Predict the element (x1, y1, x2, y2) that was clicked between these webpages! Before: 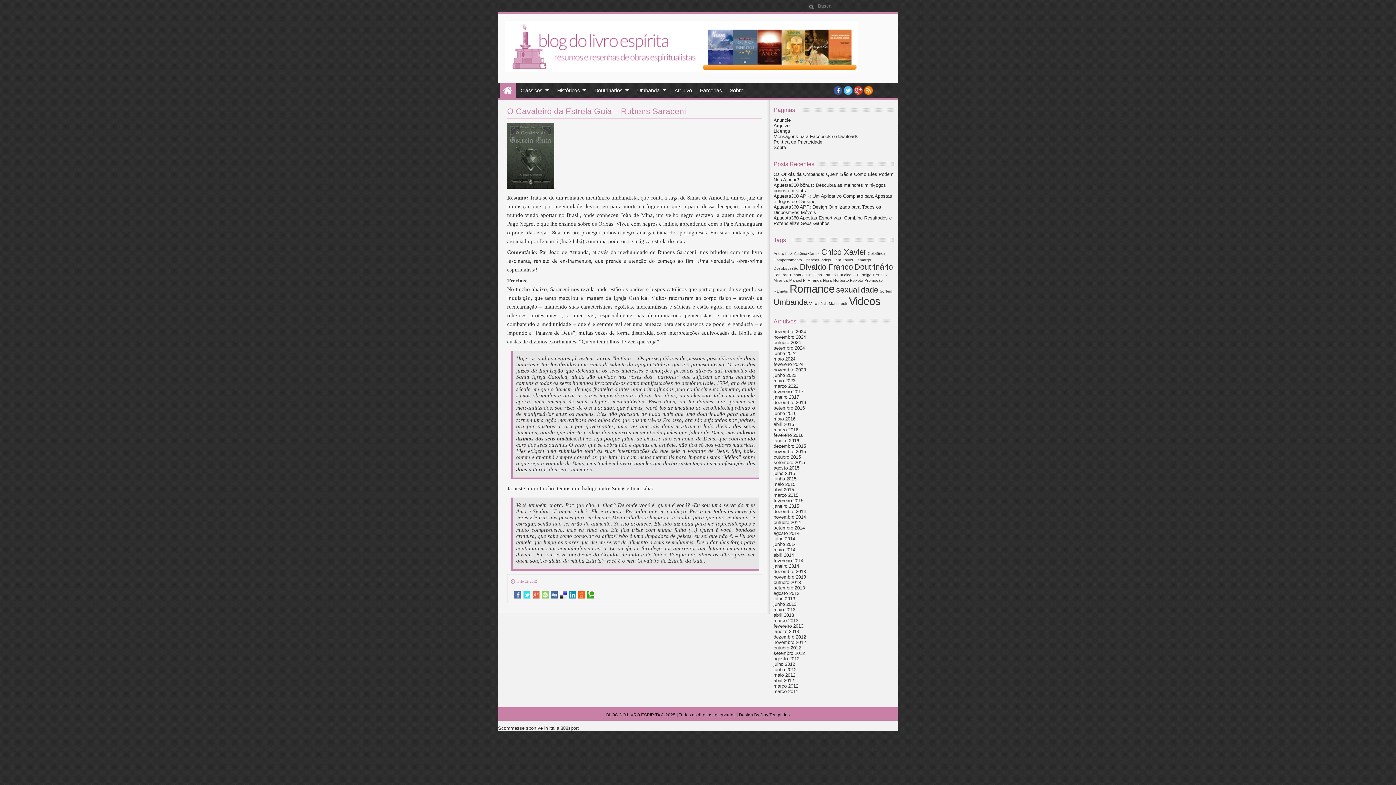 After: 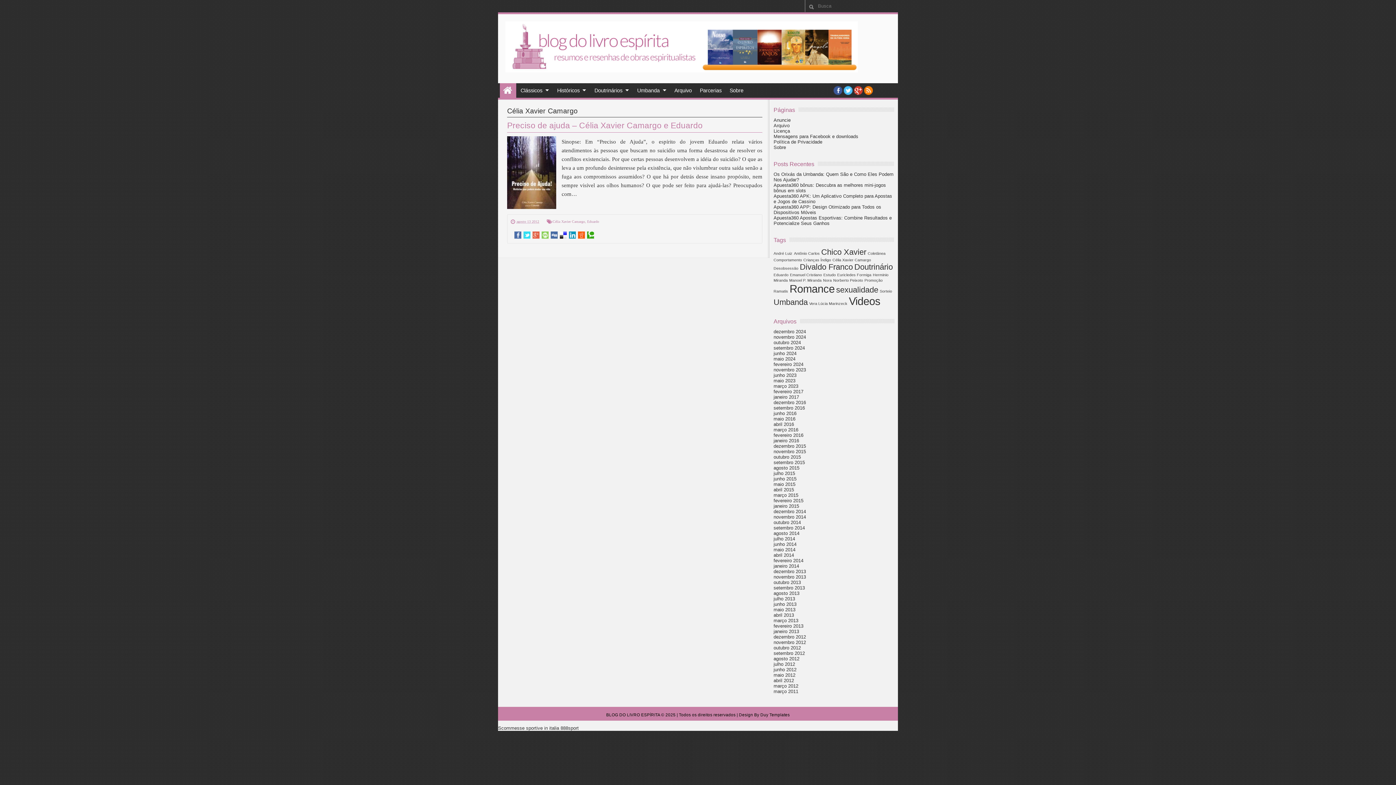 Action: label: Célia Xavier Camargo (1 item) bbox: (832, 257, 871, 262)